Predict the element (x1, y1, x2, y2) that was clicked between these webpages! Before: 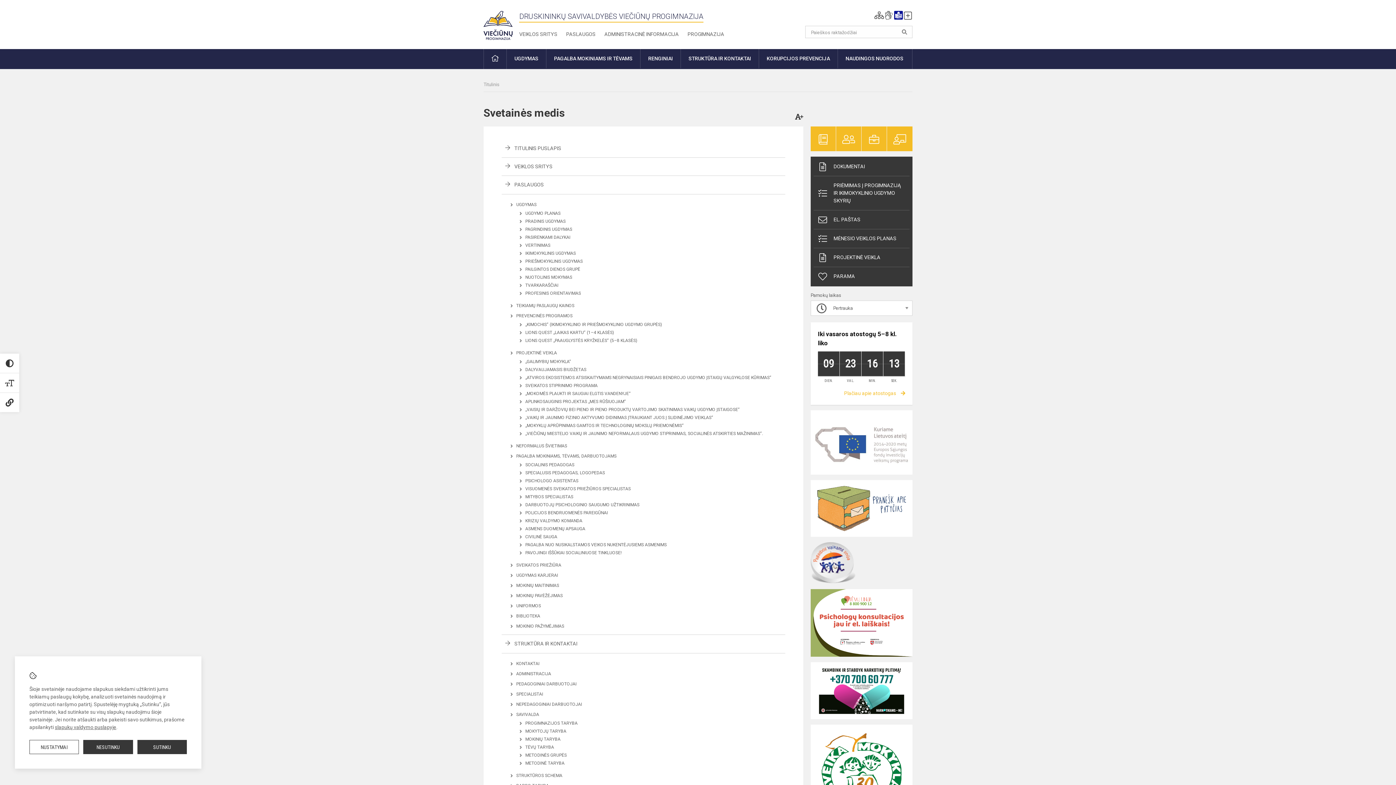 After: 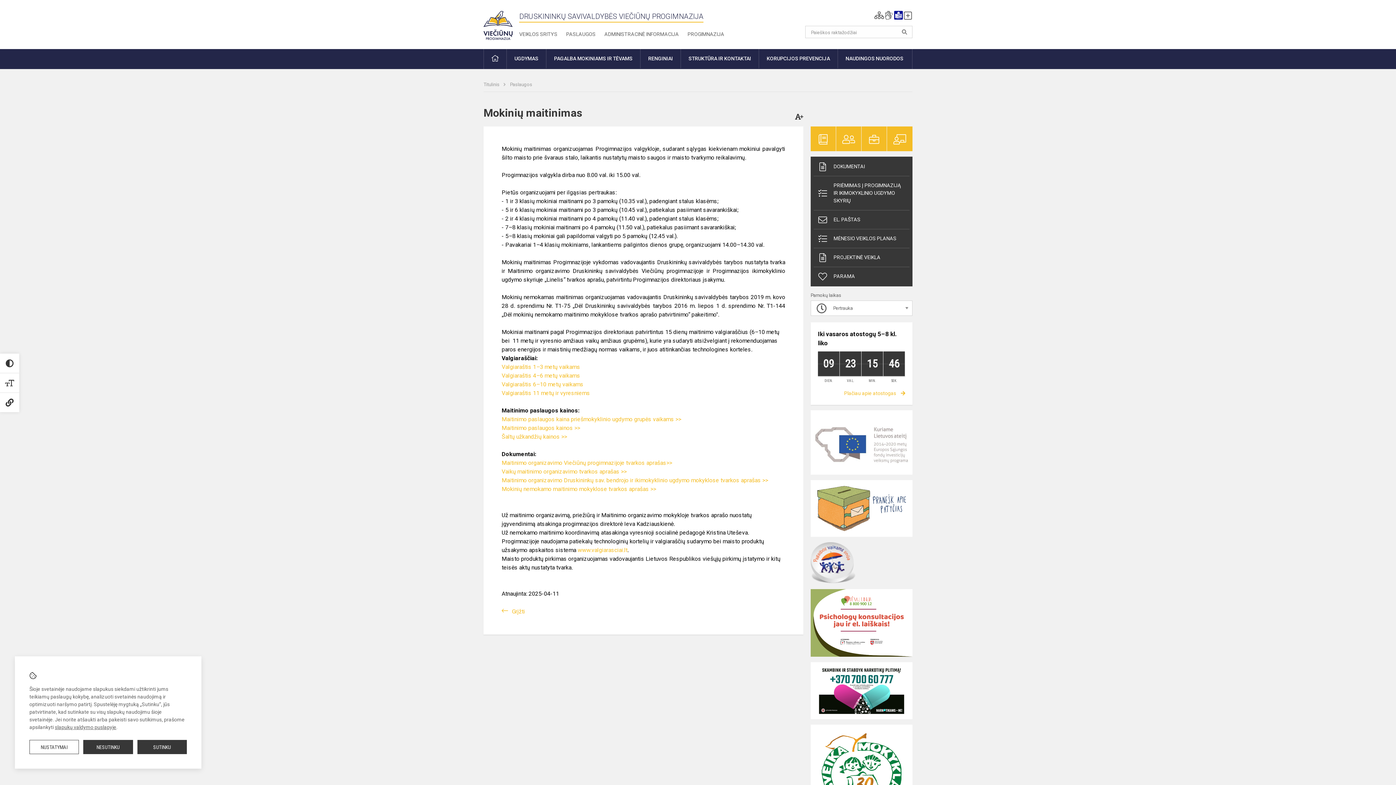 Action: label: MOKINIŲ MAITINIMAS bbox: (510, 583, 559, 588)